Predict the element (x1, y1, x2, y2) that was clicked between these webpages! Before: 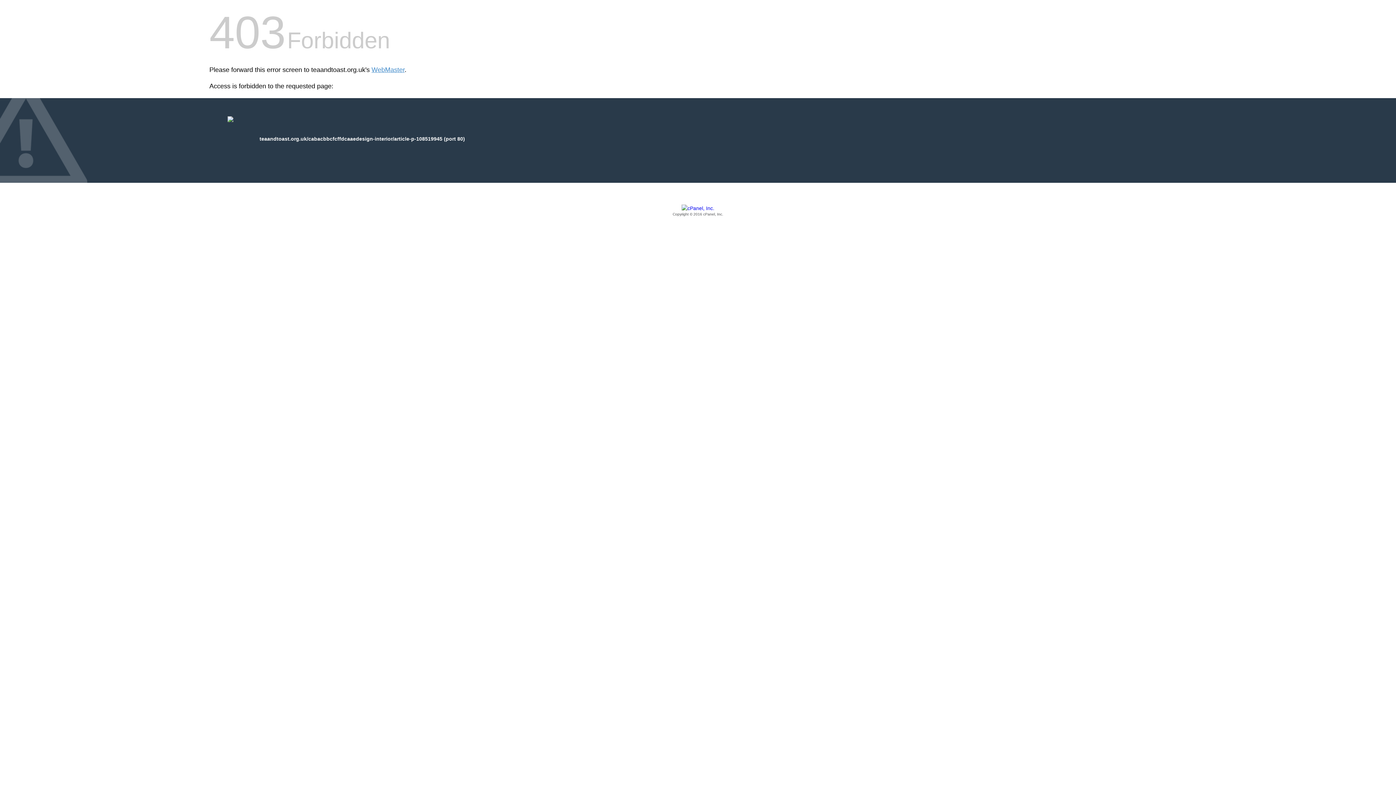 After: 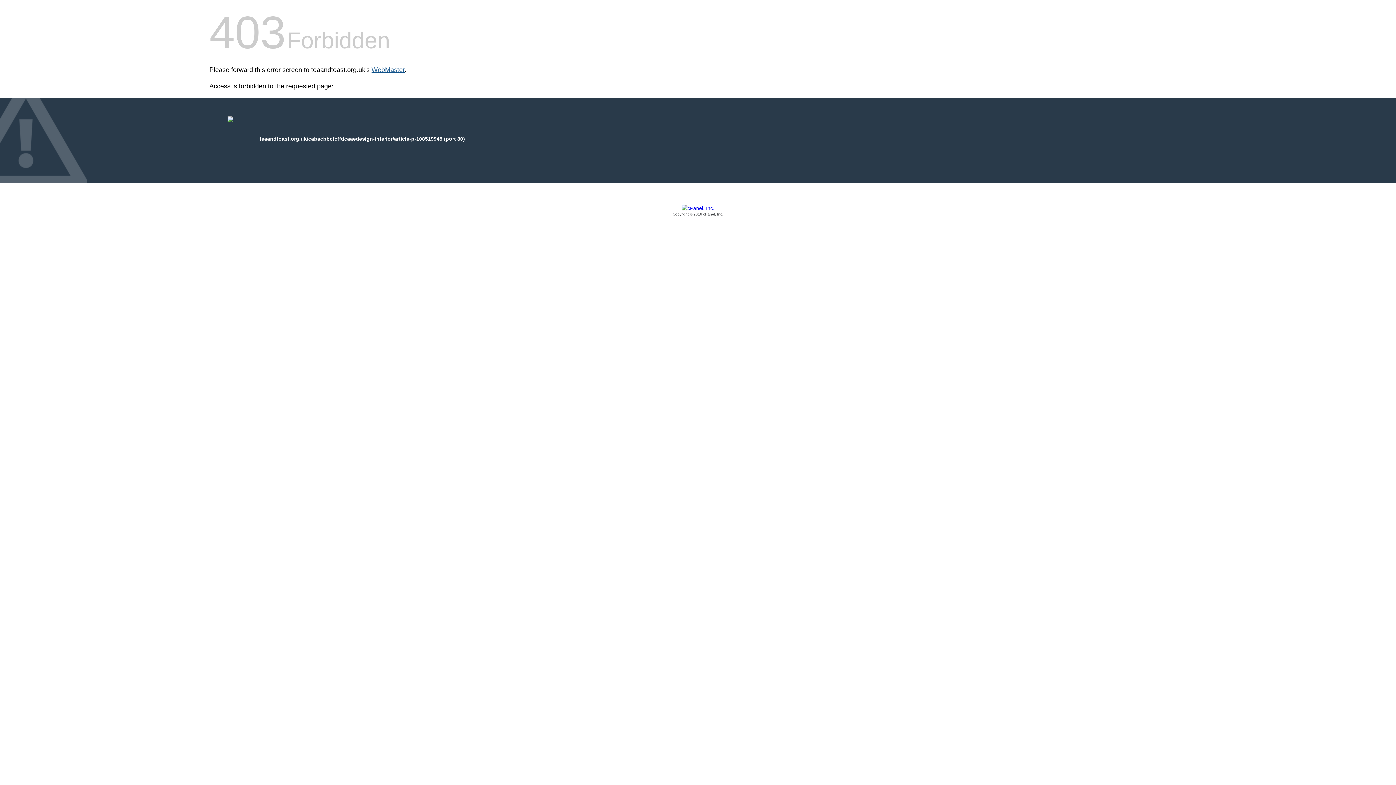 Action: label: WebMaster bbox: (371, 66, 404, 73)